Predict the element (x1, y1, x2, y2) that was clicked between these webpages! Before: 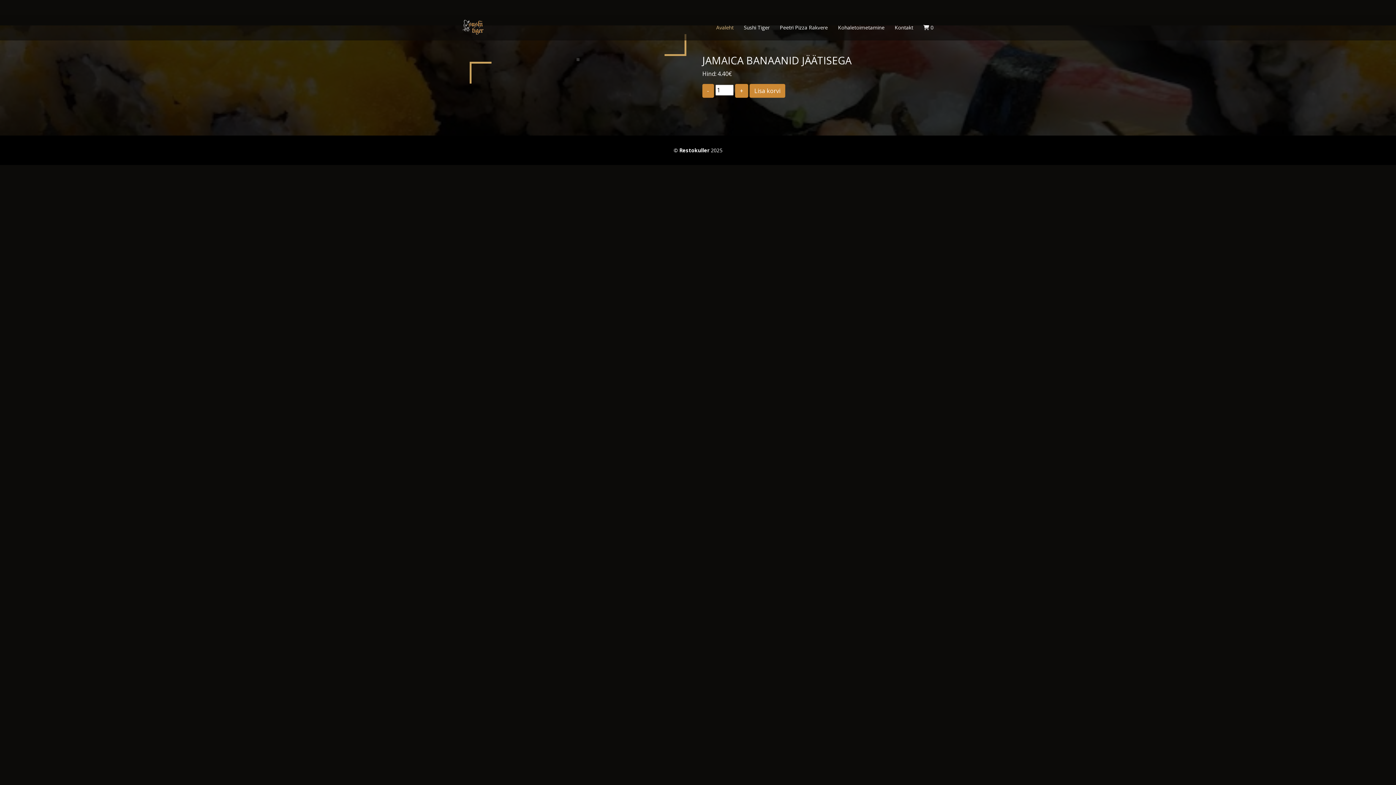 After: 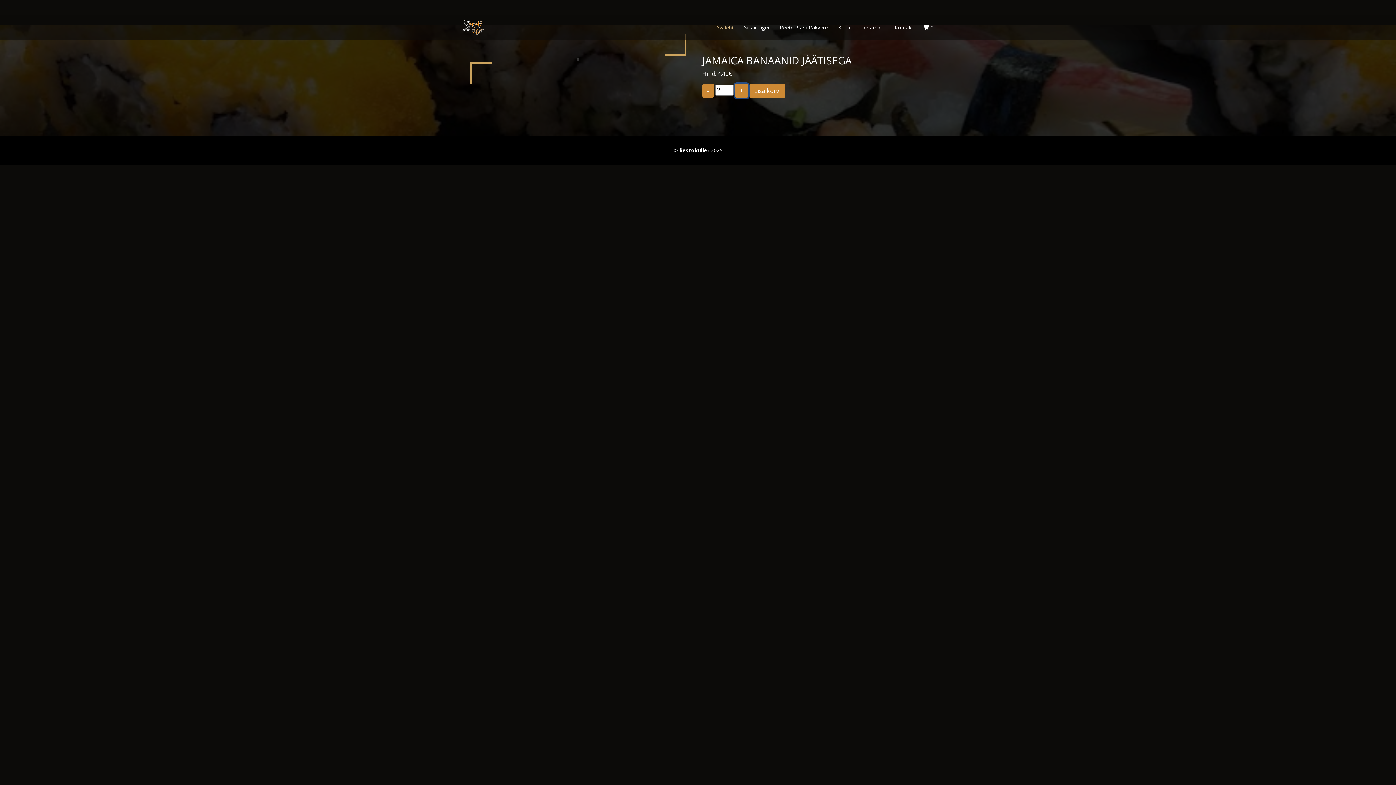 Action: label: + bbox: (735, 84, 748, 97)